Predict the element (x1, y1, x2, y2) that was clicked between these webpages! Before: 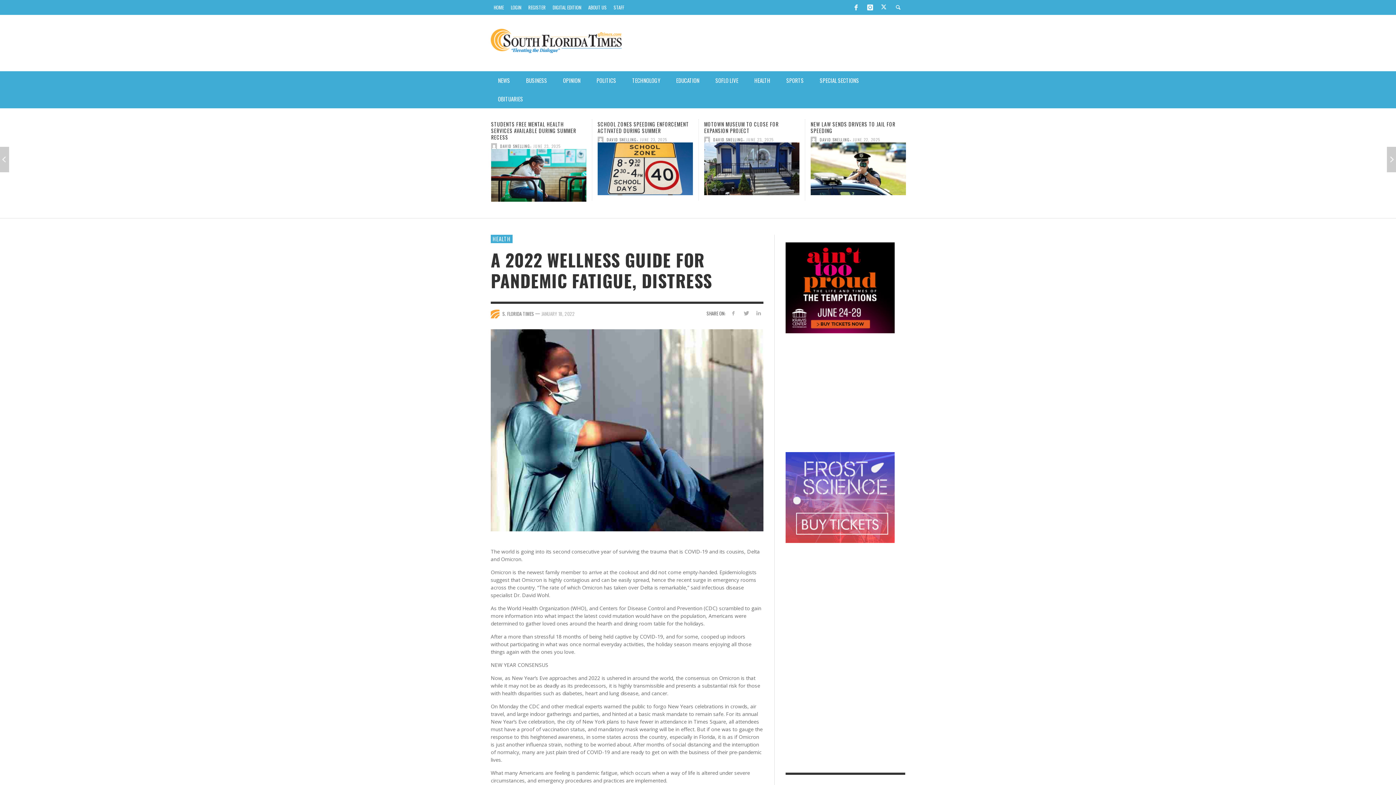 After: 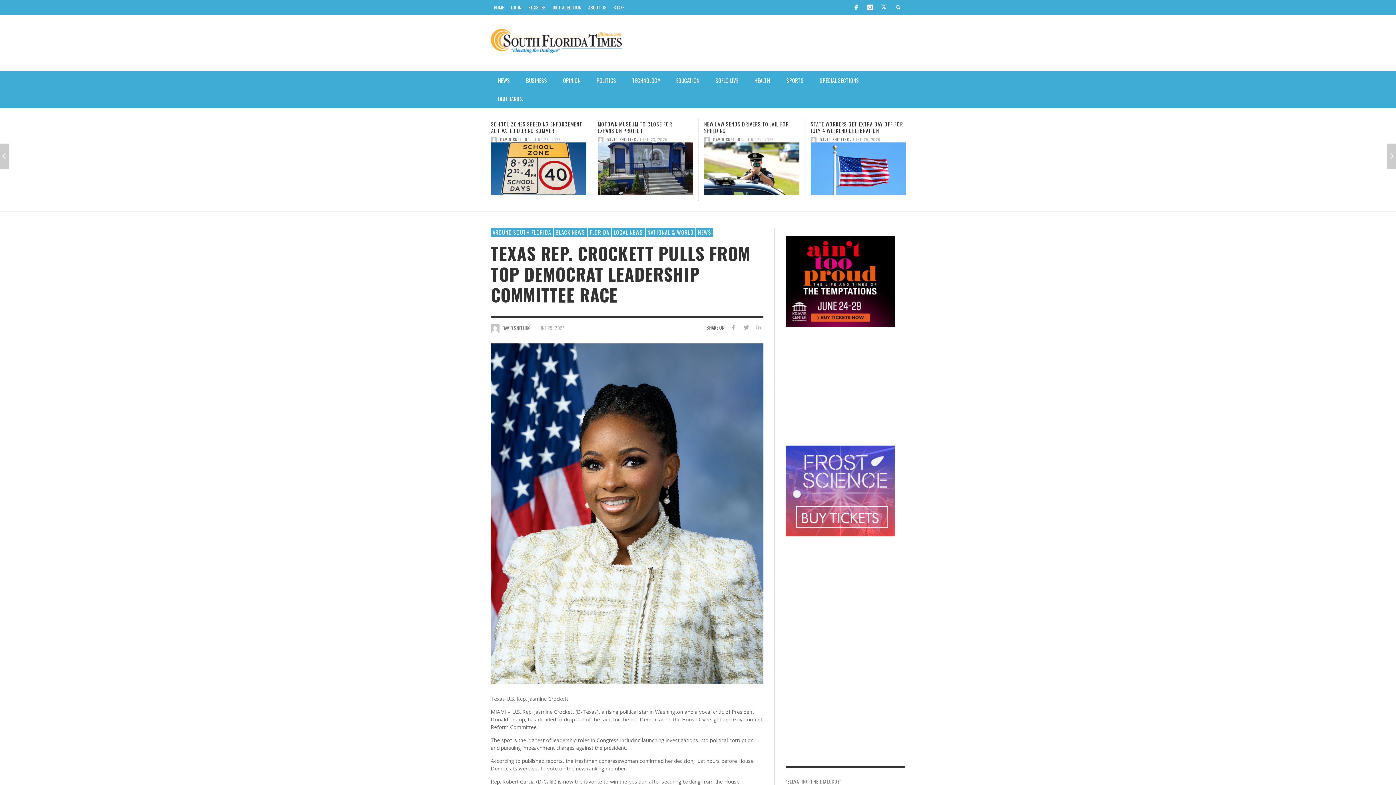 Action: label: TEXAS REP. CROCKETT PULLS FROM TOP DEMOCRAT LEADERSHIP COMMITTEE RACE bbox: (491, 120, 585, 134)